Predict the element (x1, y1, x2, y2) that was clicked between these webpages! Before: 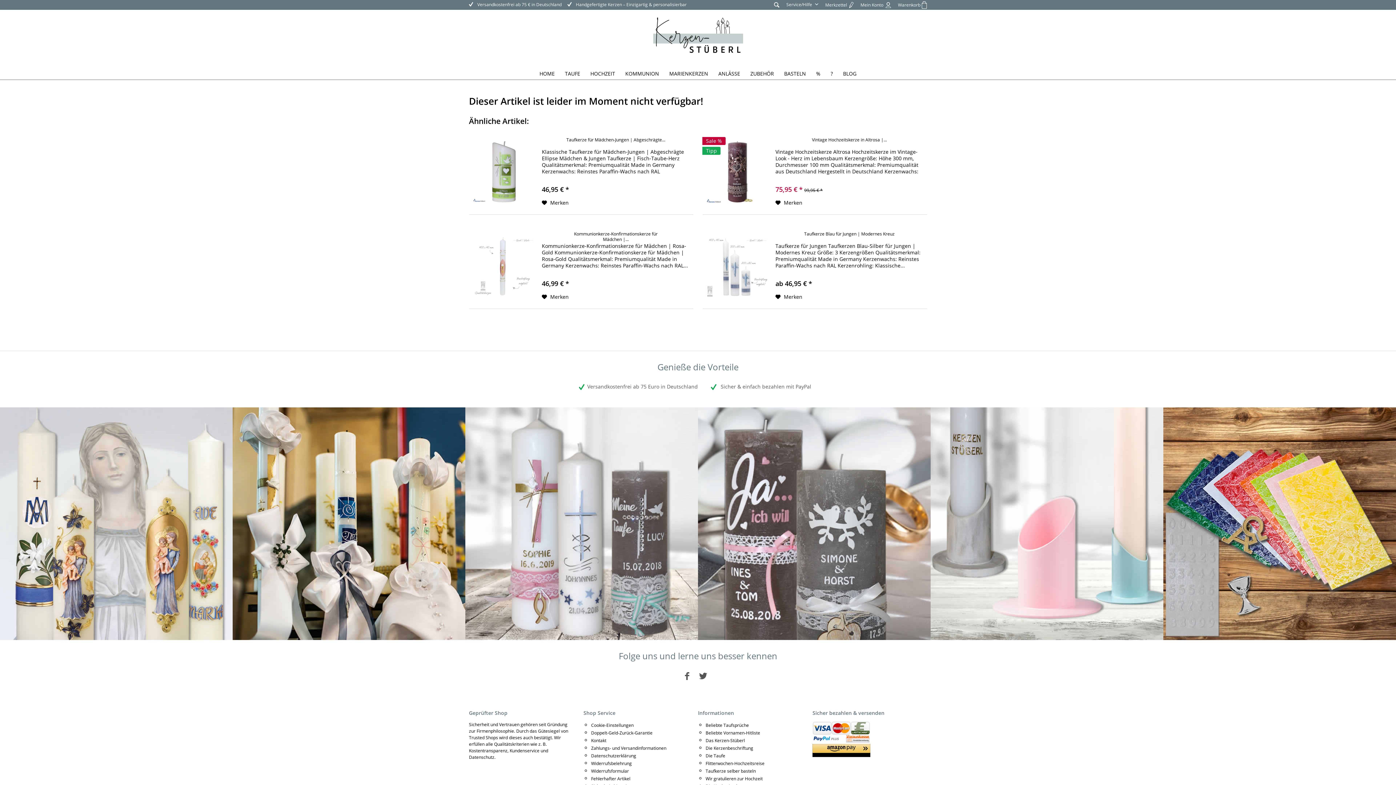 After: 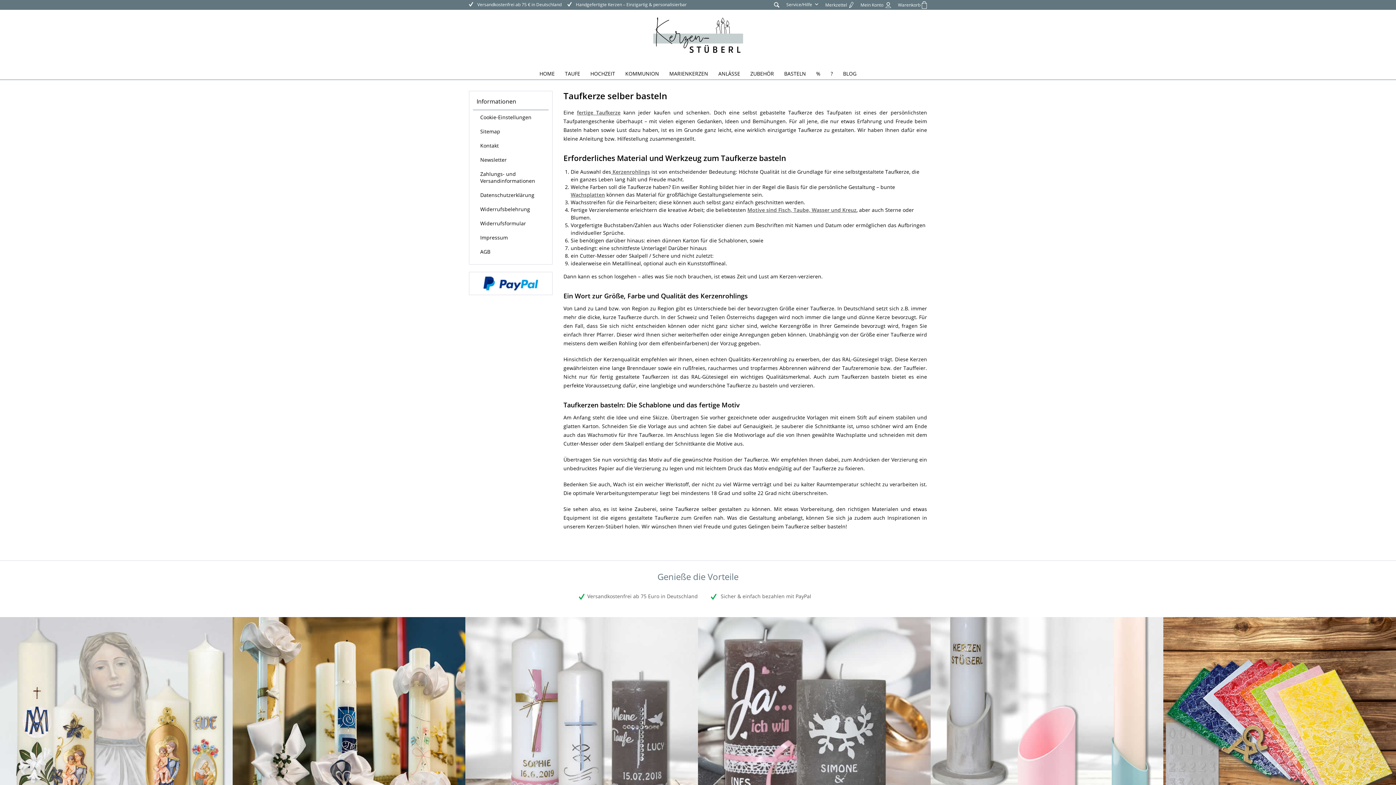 Action: bbox: (705, 768, 797, 775) label: Taufkerze selber basteln